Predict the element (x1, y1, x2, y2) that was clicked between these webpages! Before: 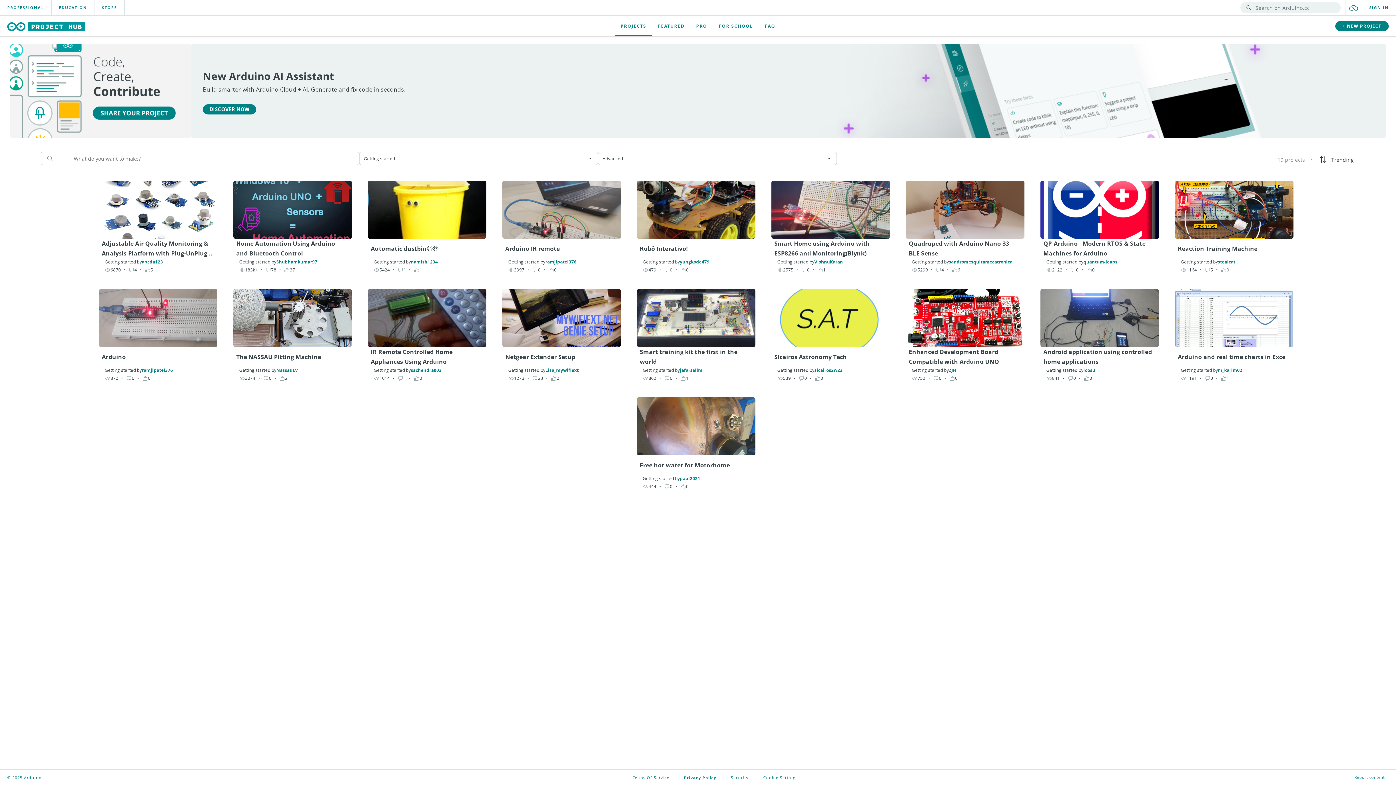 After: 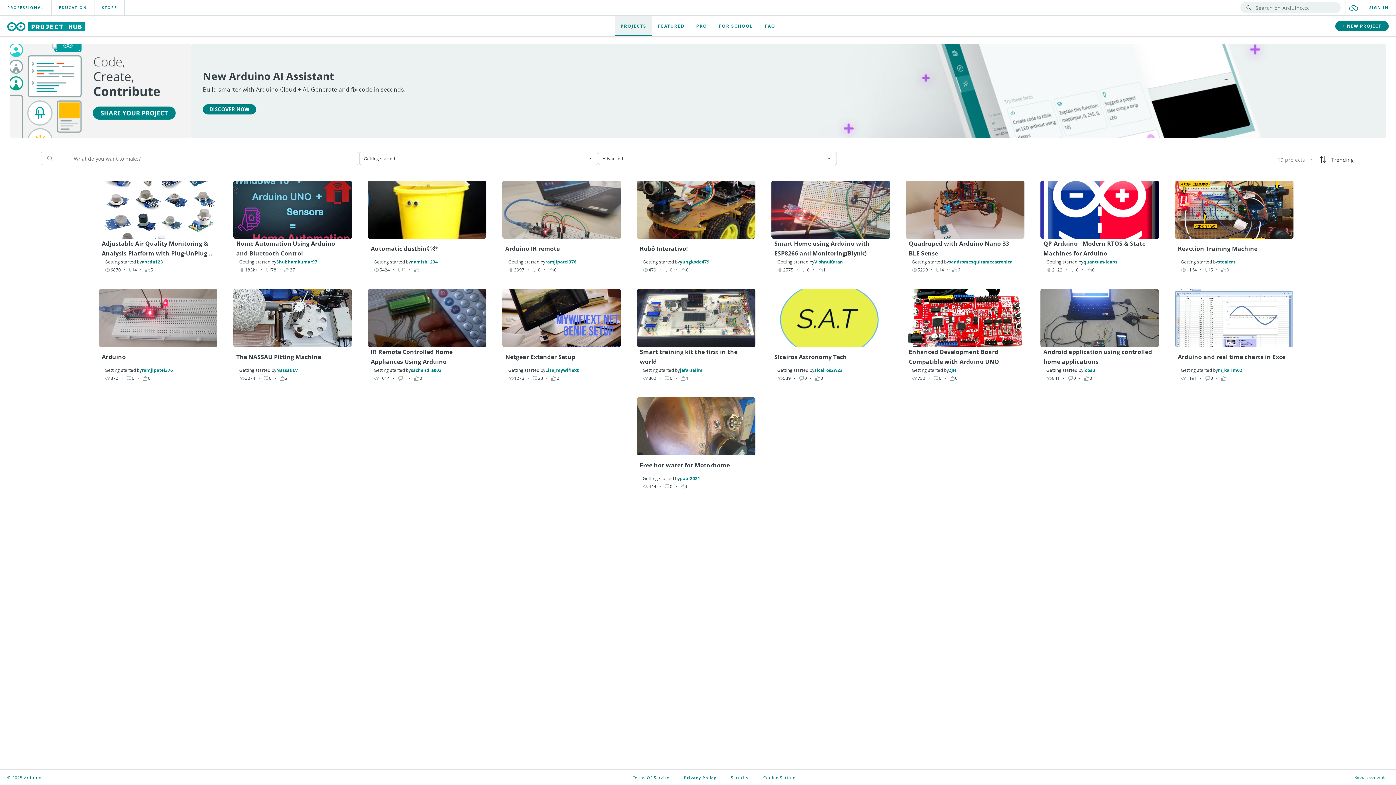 Action: label: PROJECTS bbox: (614, 15, 652, 36)